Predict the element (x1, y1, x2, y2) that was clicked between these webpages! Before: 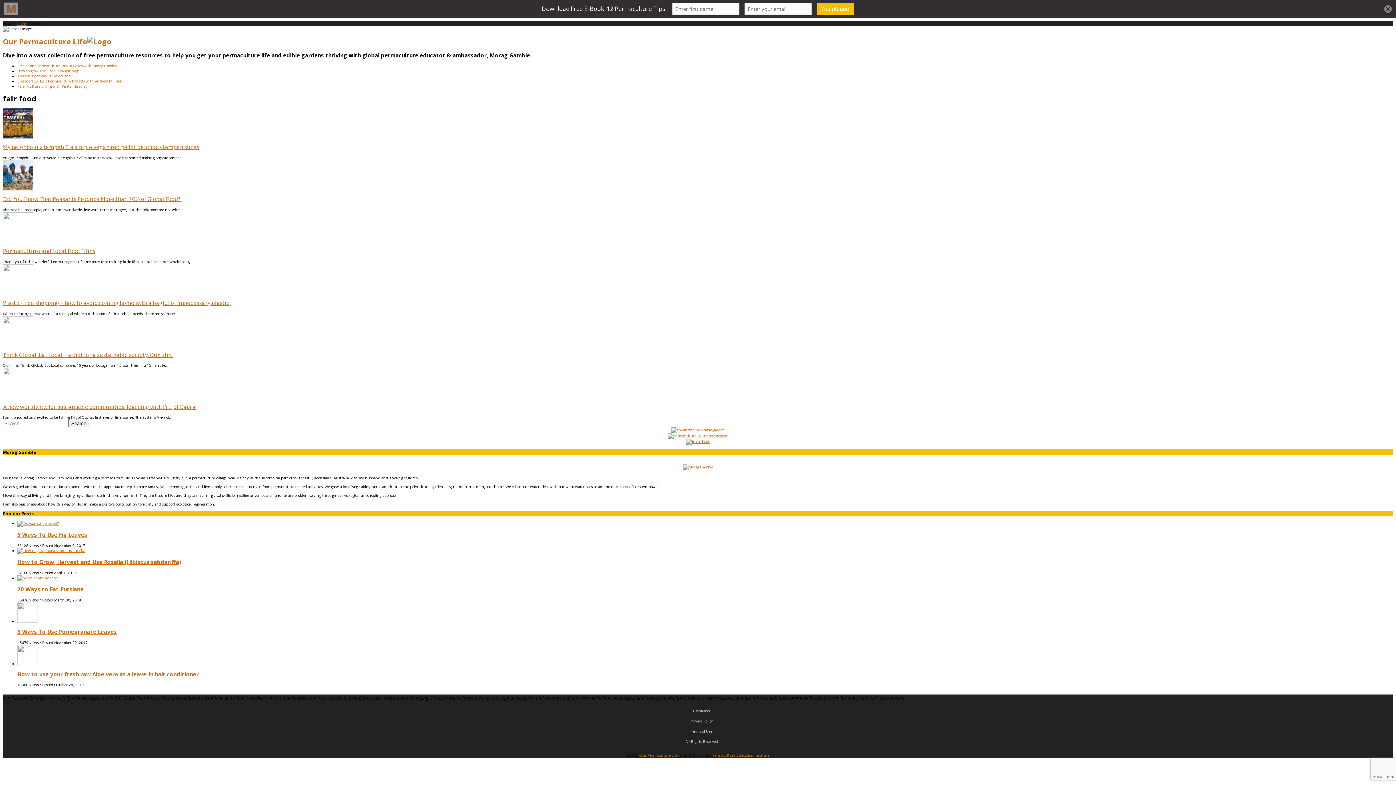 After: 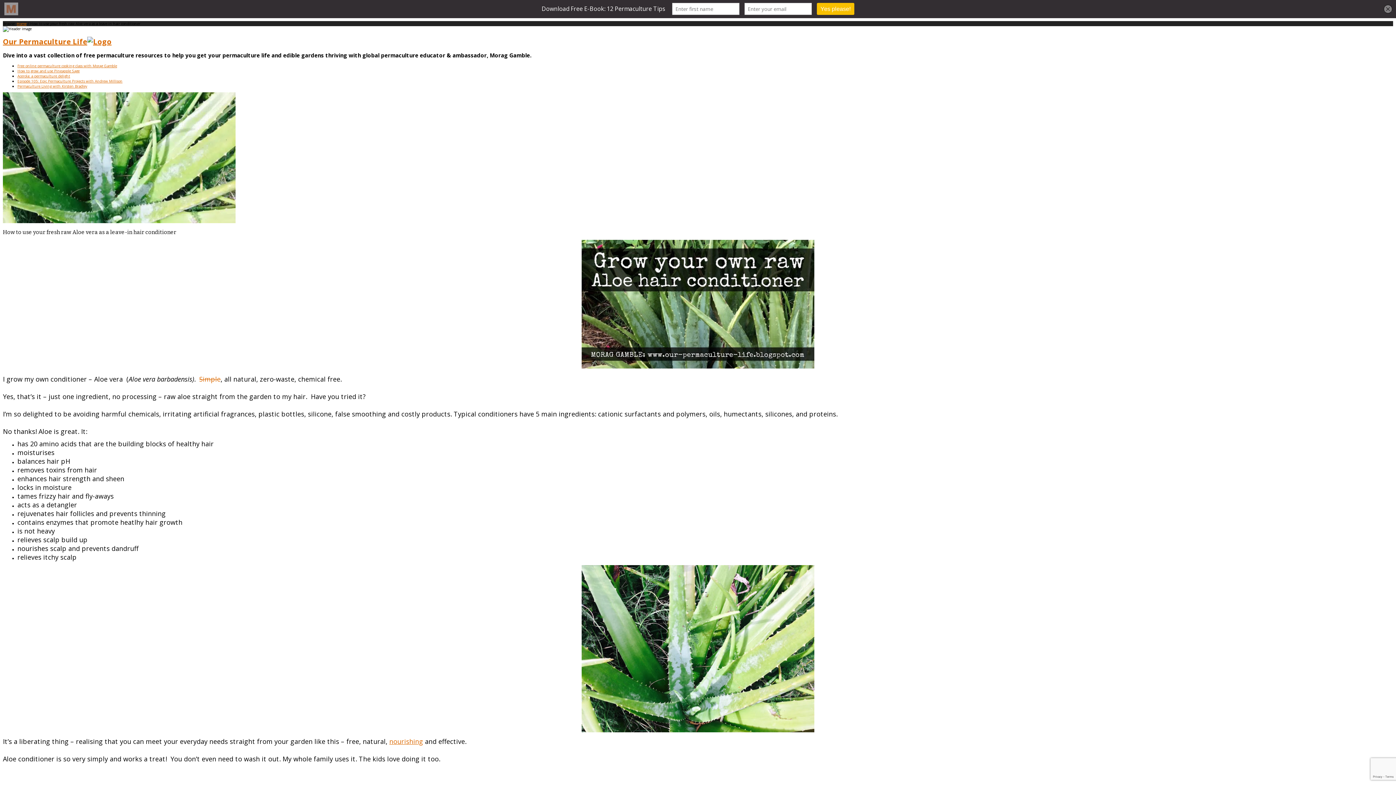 Action: bbox: (17, 661, 37, 666)